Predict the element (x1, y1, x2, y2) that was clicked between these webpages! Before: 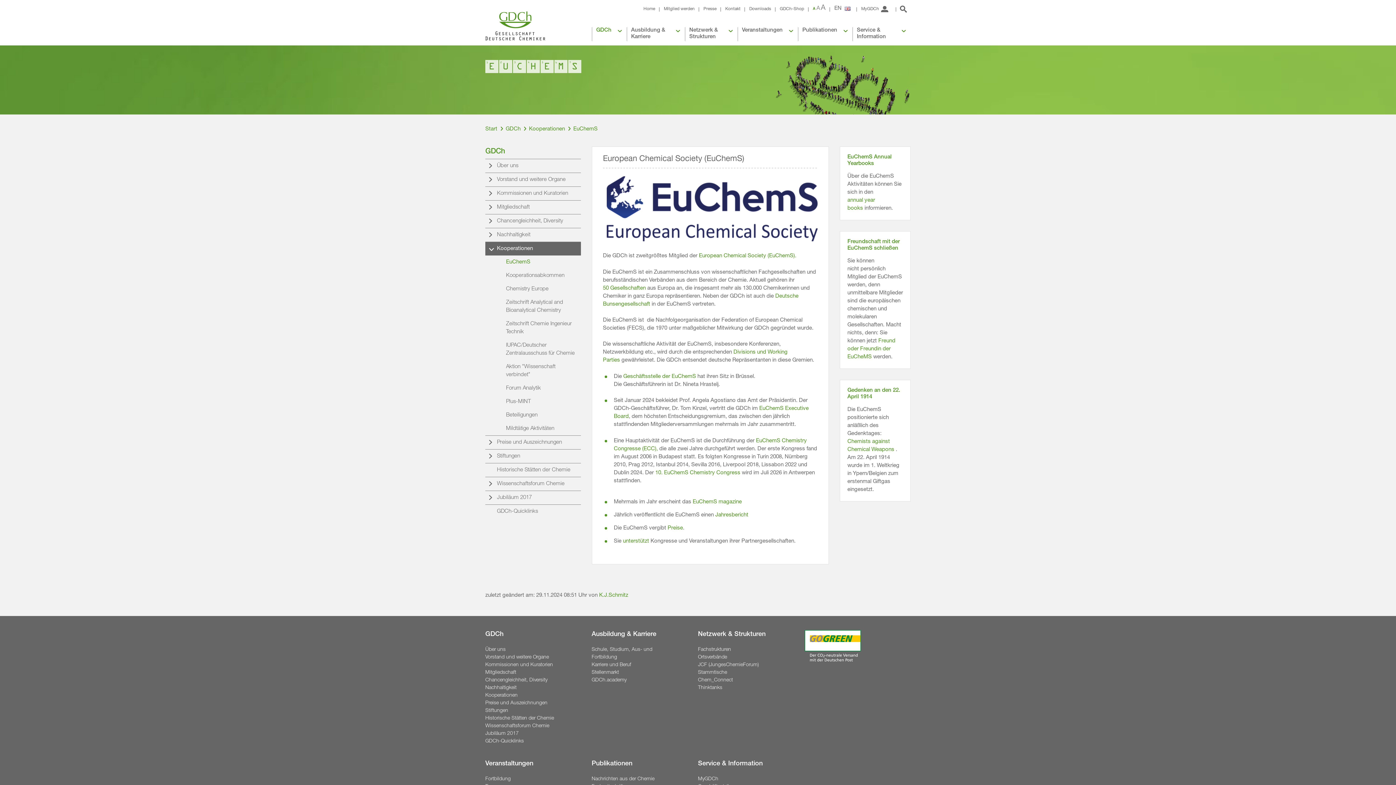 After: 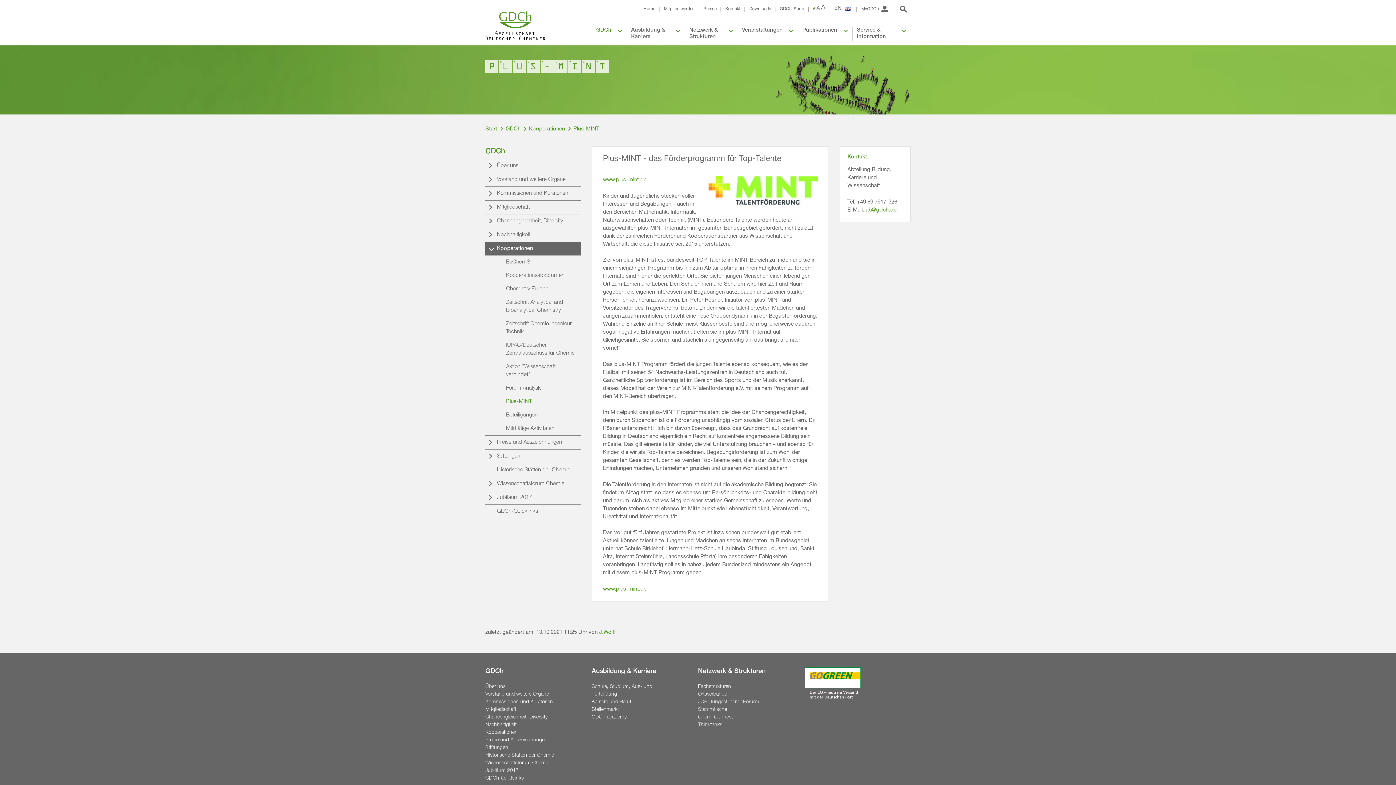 Action: bbox: (494, 395, 580, 408) label: Plus-MINT